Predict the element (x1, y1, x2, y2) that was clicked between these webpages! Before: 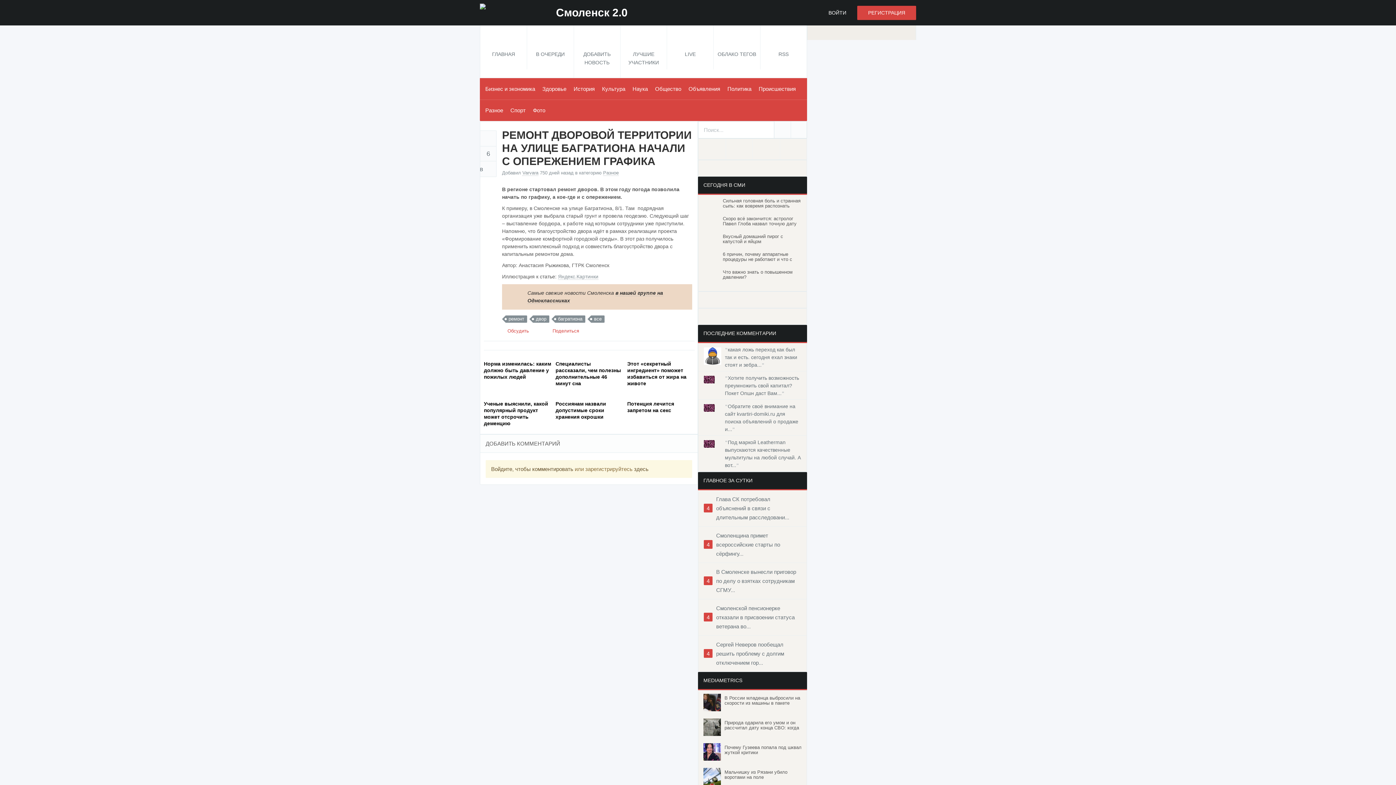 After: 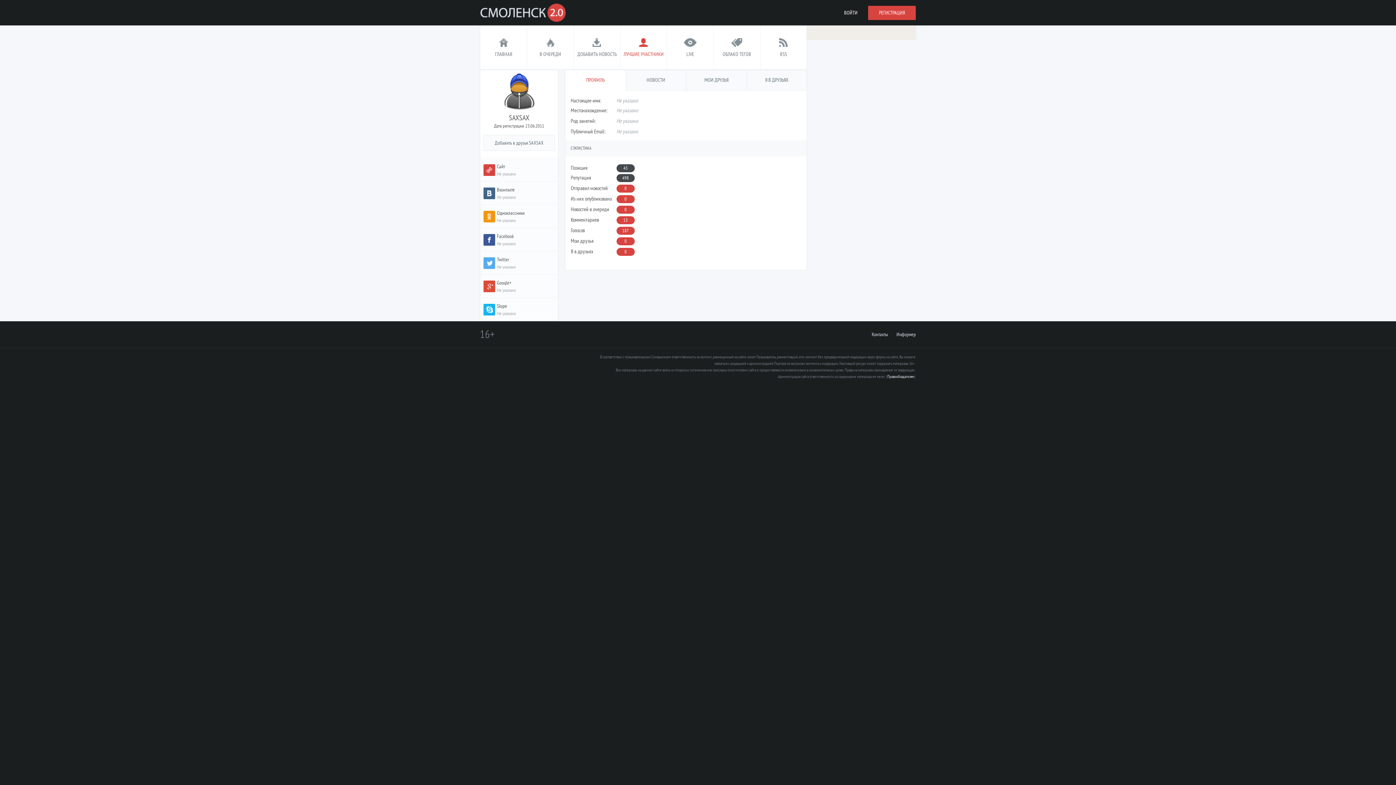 Action: bbox: (698, 343, 725, 369)